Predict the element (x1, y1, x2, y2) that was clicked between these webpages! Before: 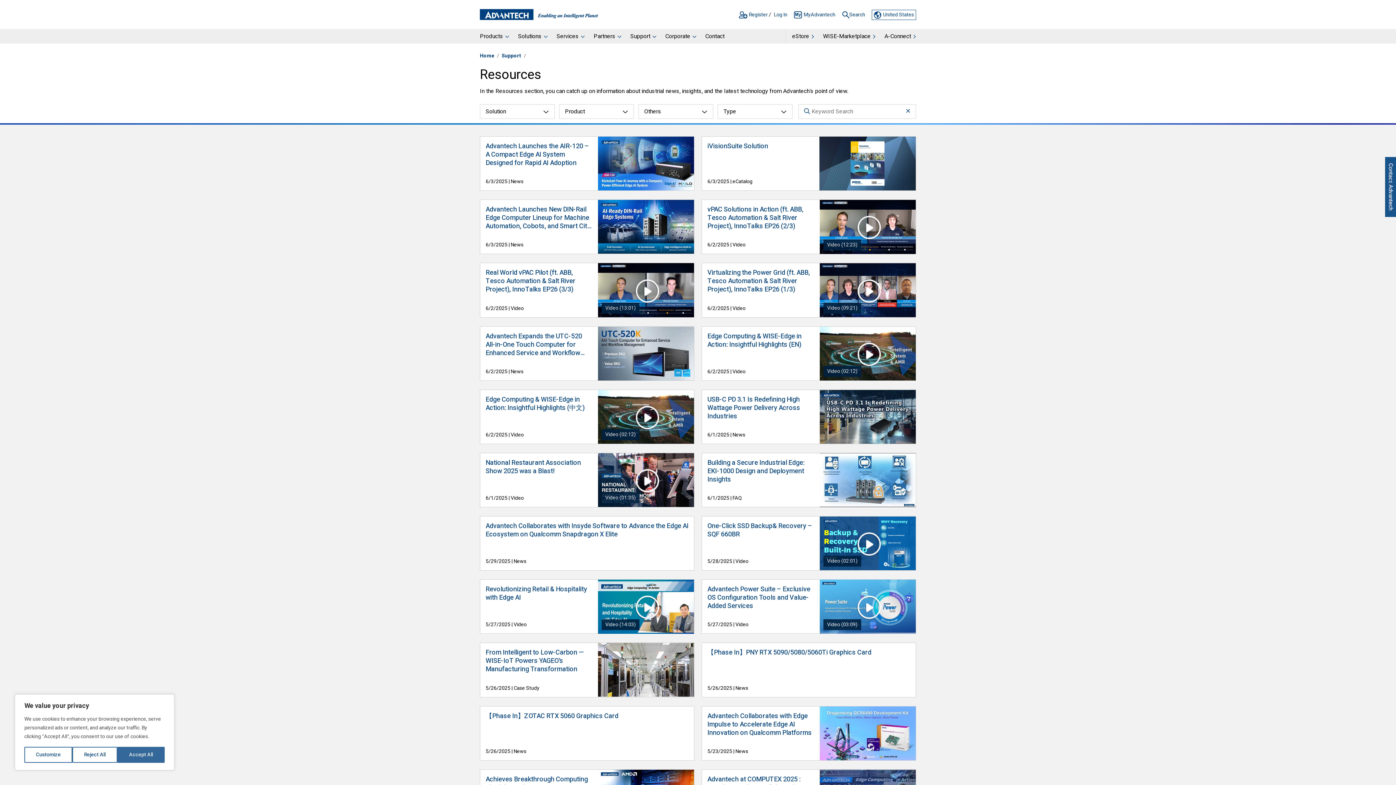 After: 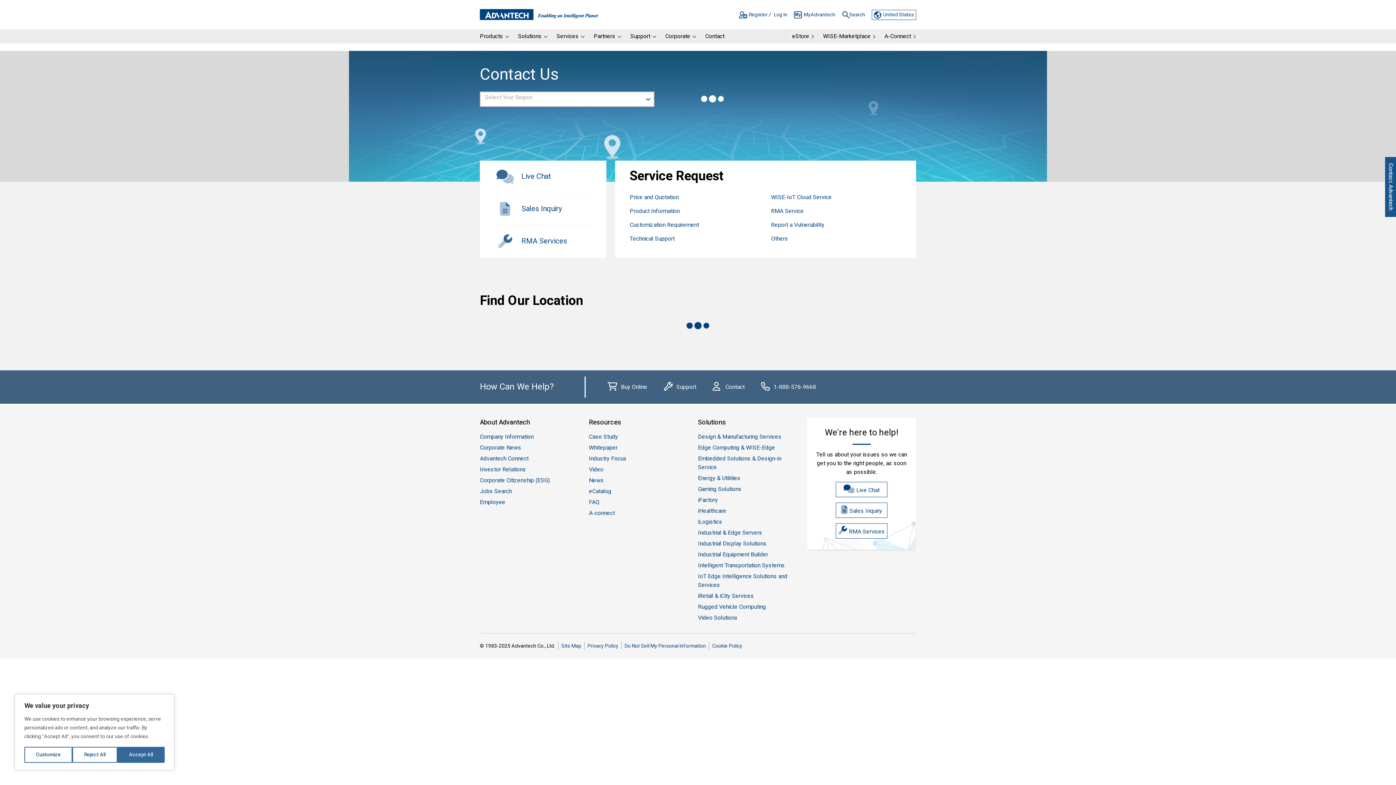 Action: bbox: (701, 29, 729, 45) label: Contact